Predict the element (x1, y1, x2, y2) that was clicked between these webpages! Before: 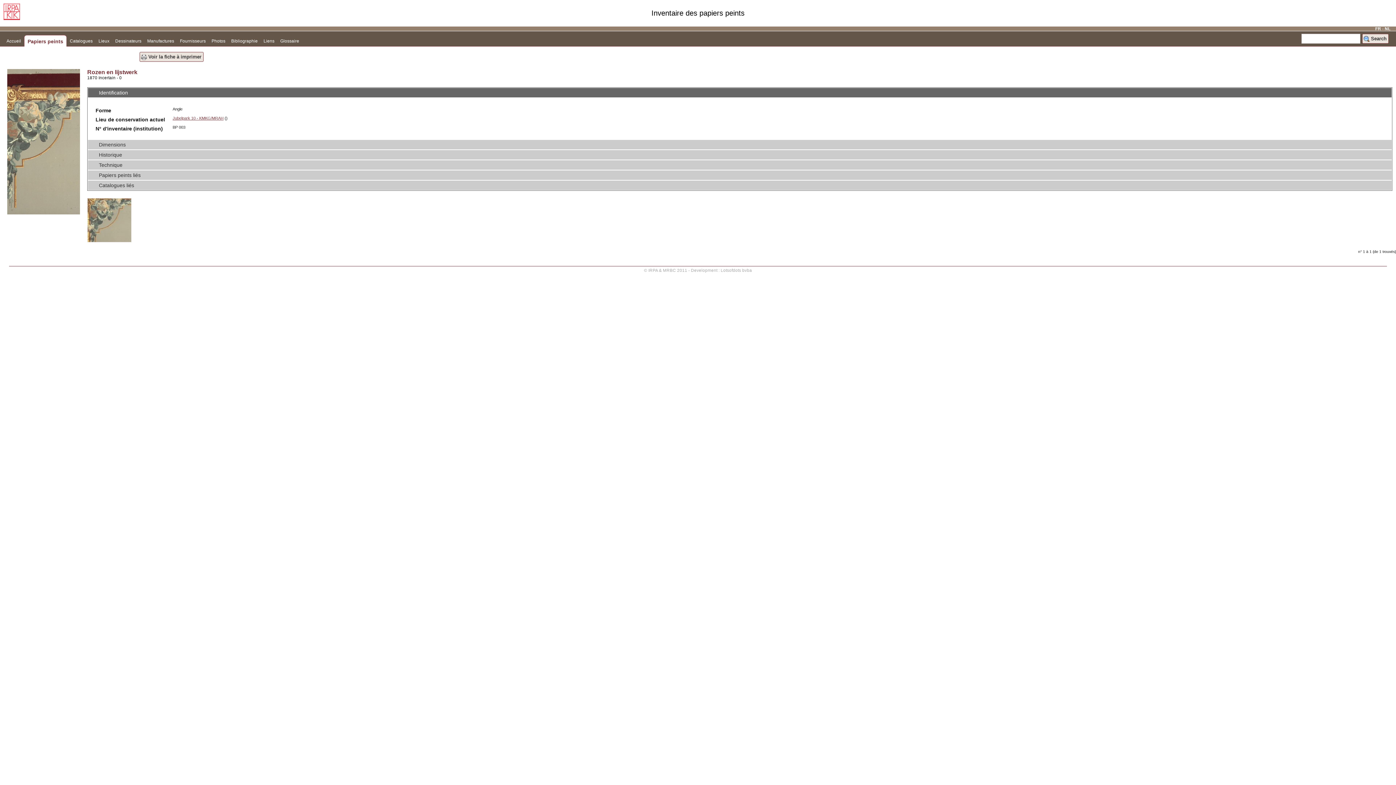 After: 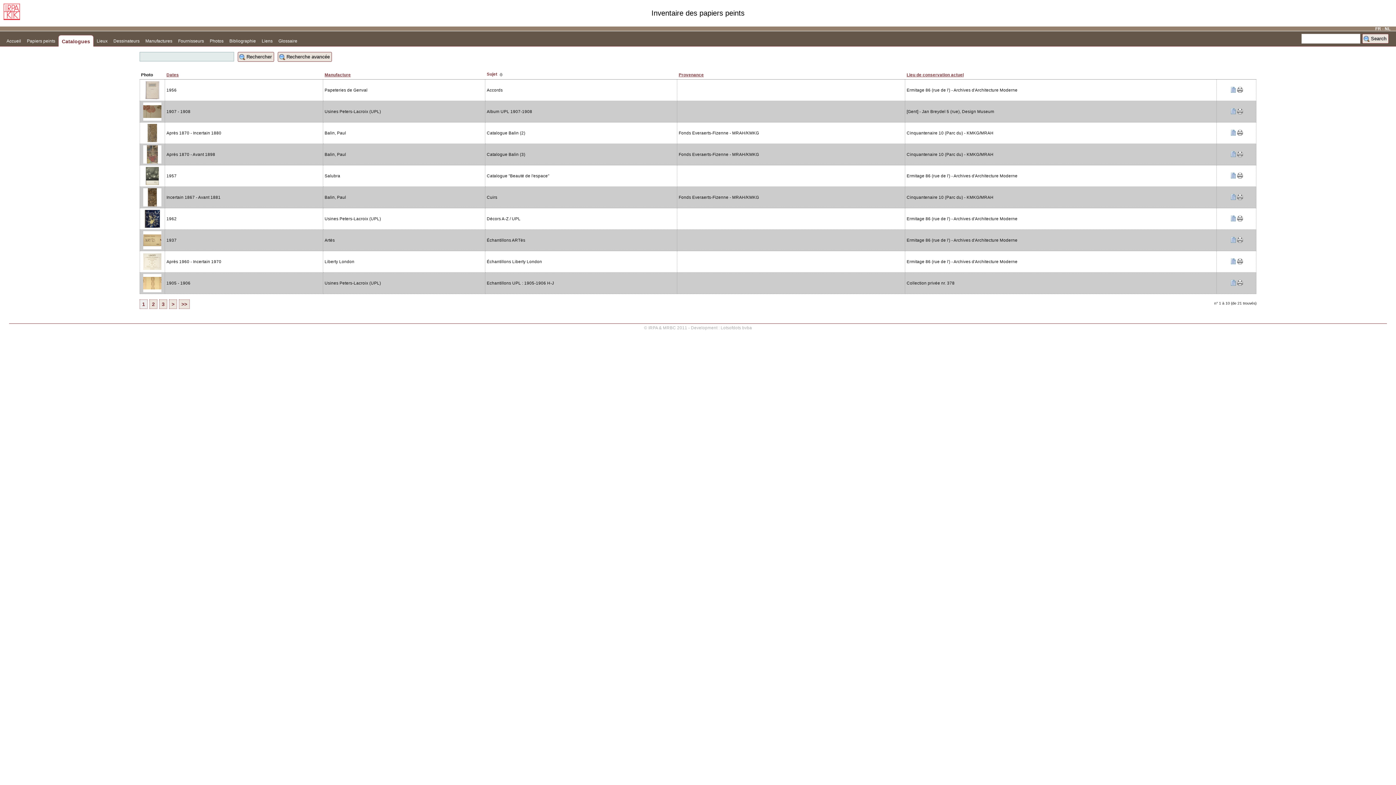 Action: bbox: (66, 34, 95, 45) label: Catalogues